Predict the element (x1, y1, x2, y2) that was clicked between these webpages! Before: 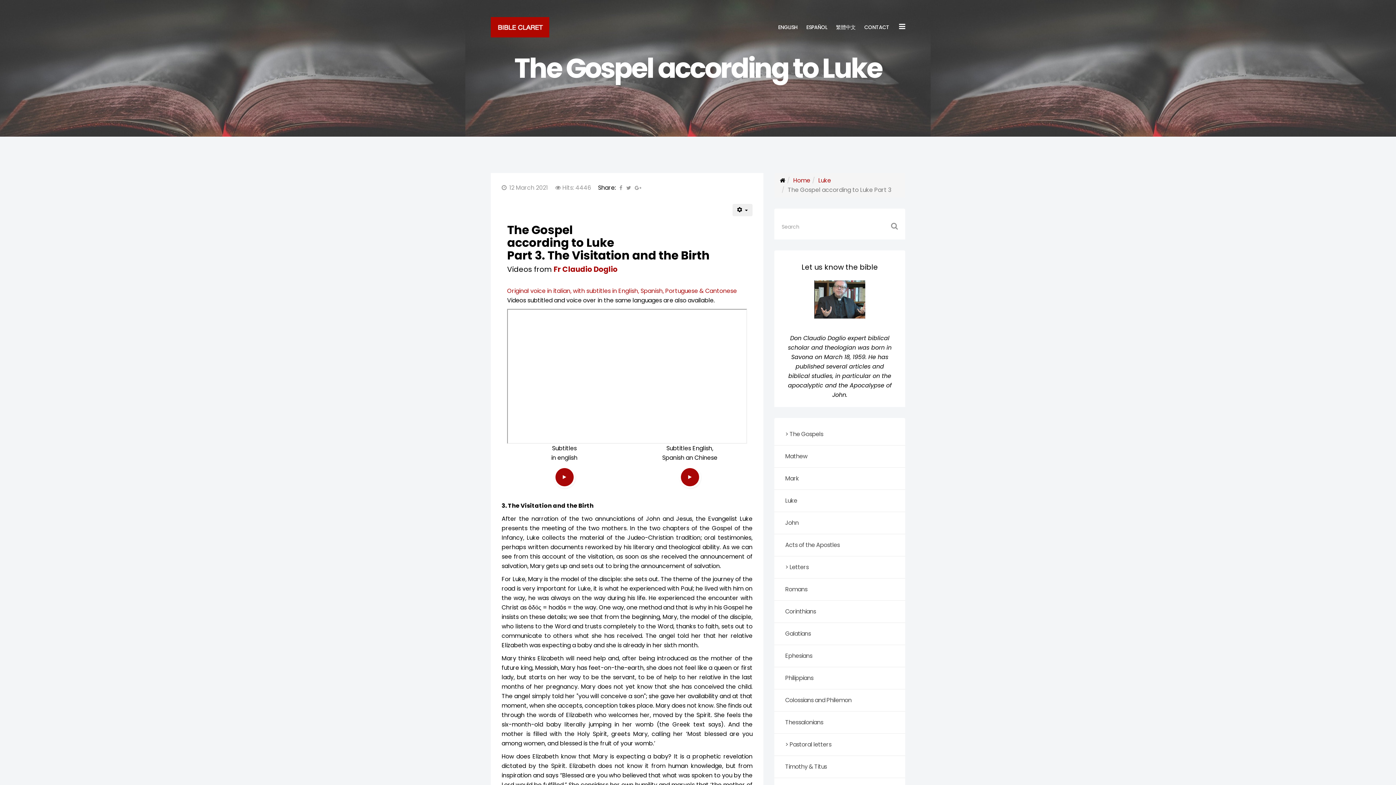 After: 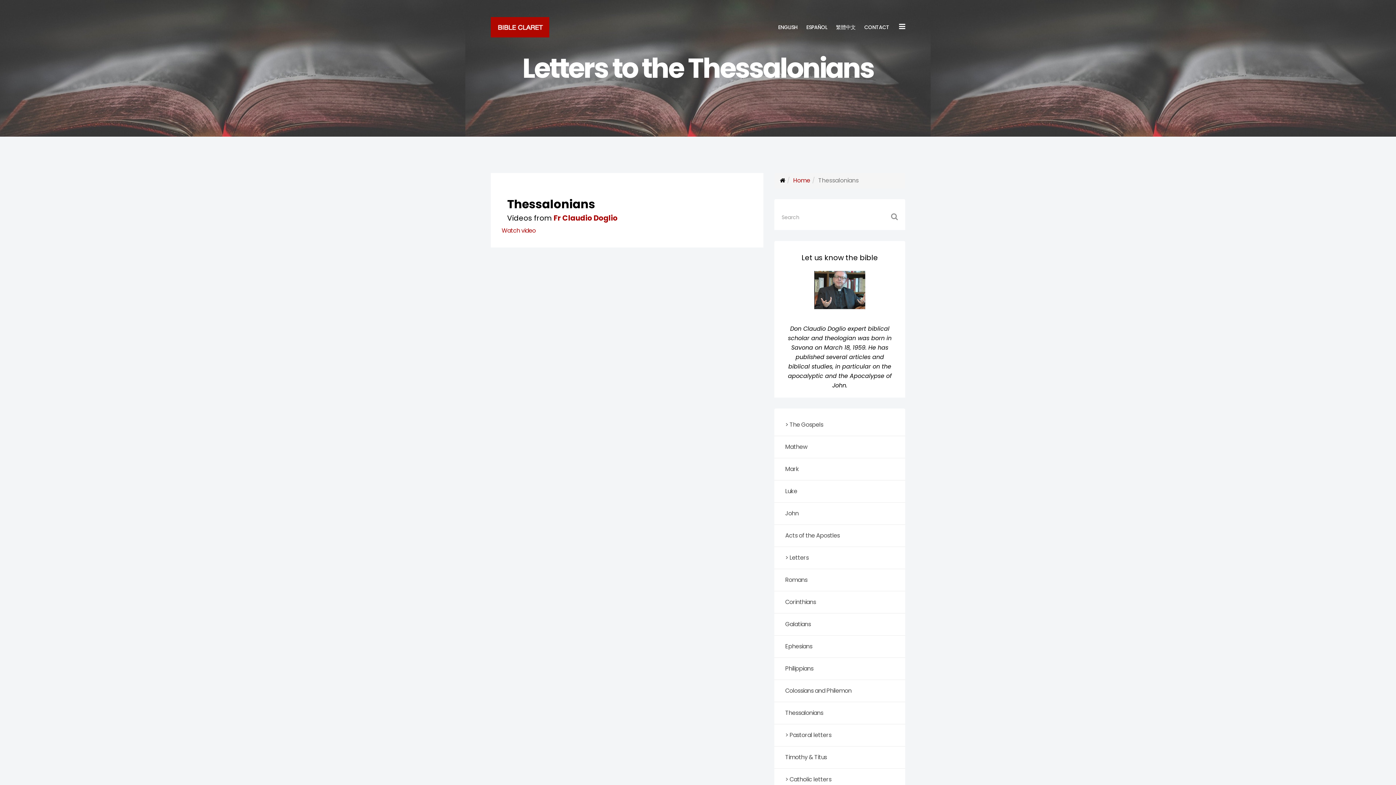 Action: label: Thessalonians bbox: (785, 715, 894, 730)